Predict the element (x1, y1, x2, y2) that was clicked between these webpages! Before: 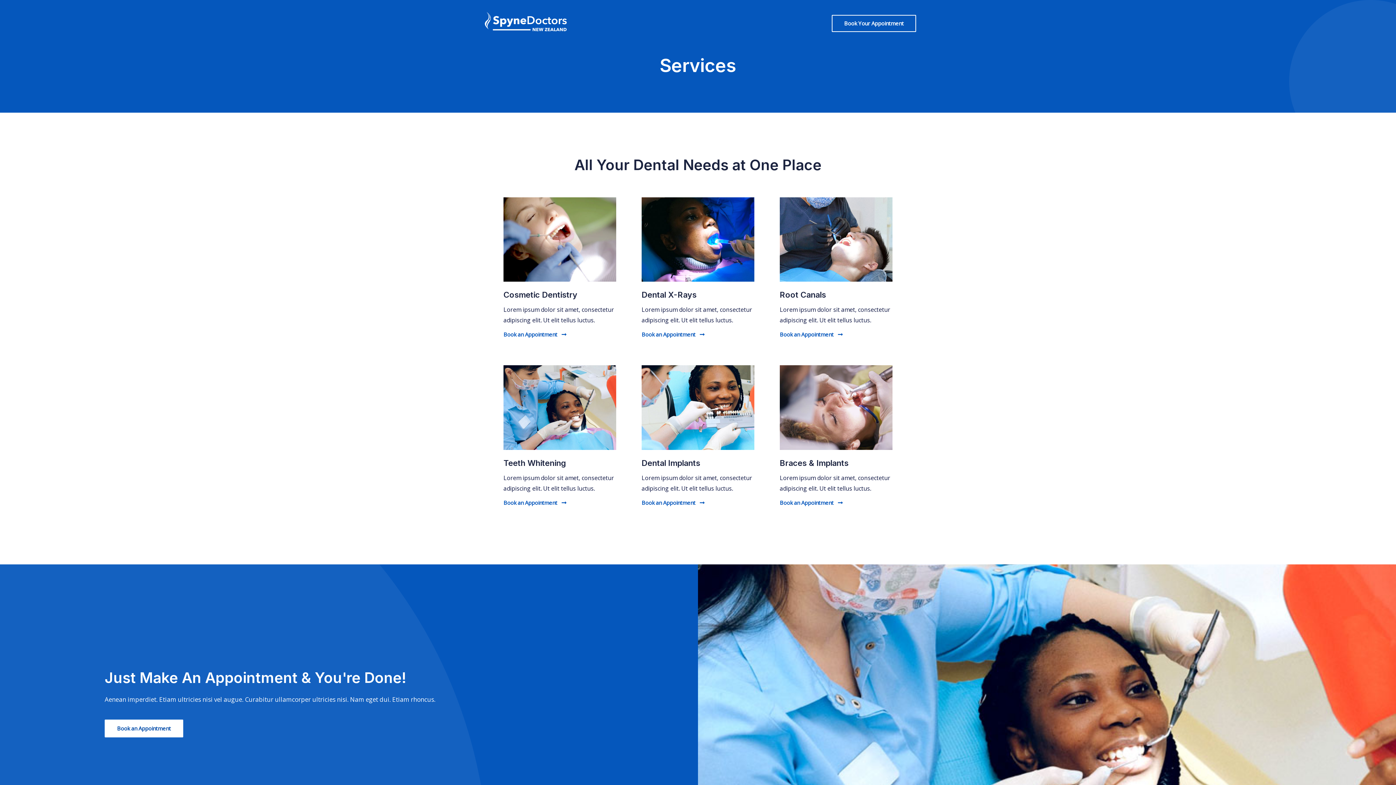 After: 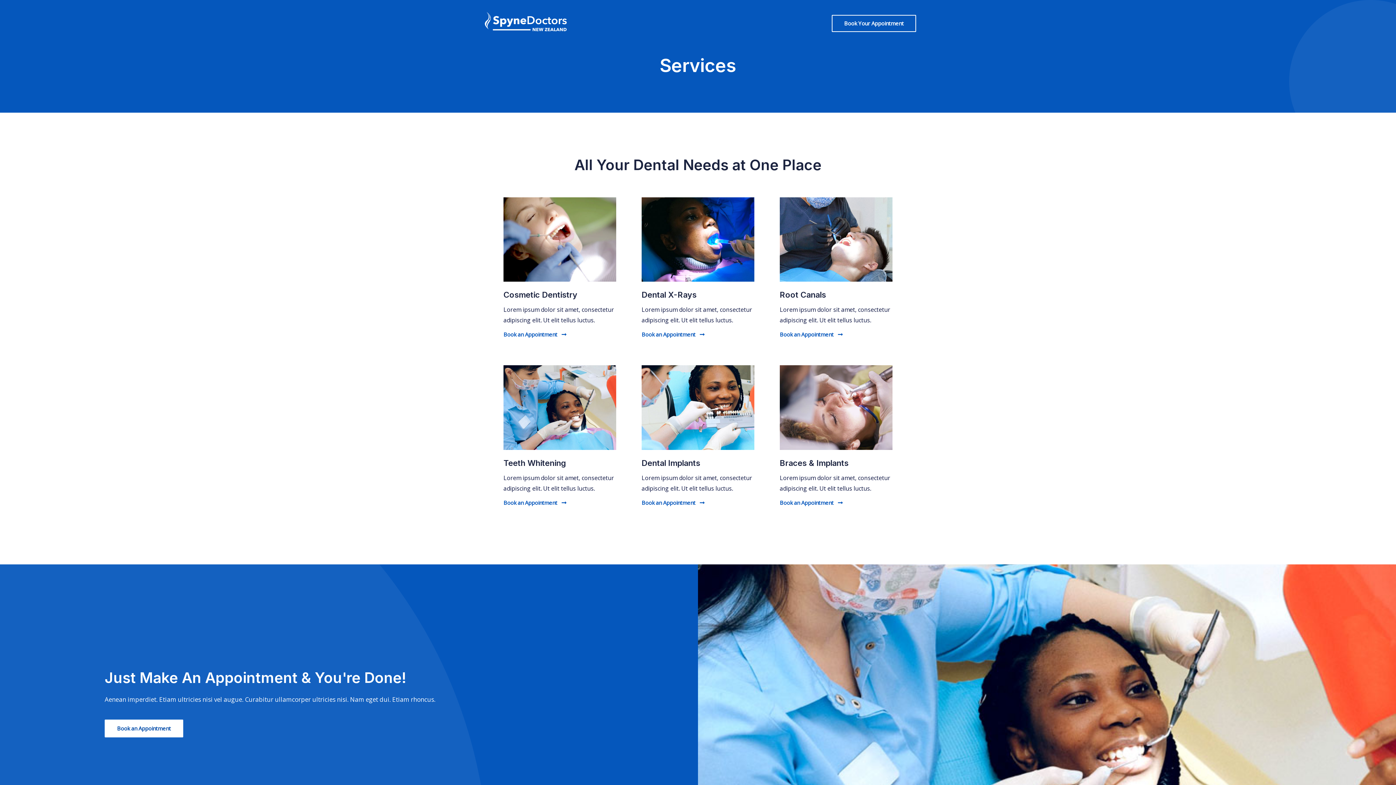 Action: bbox: (503, 500, 566, 505) label: Book an Appointment